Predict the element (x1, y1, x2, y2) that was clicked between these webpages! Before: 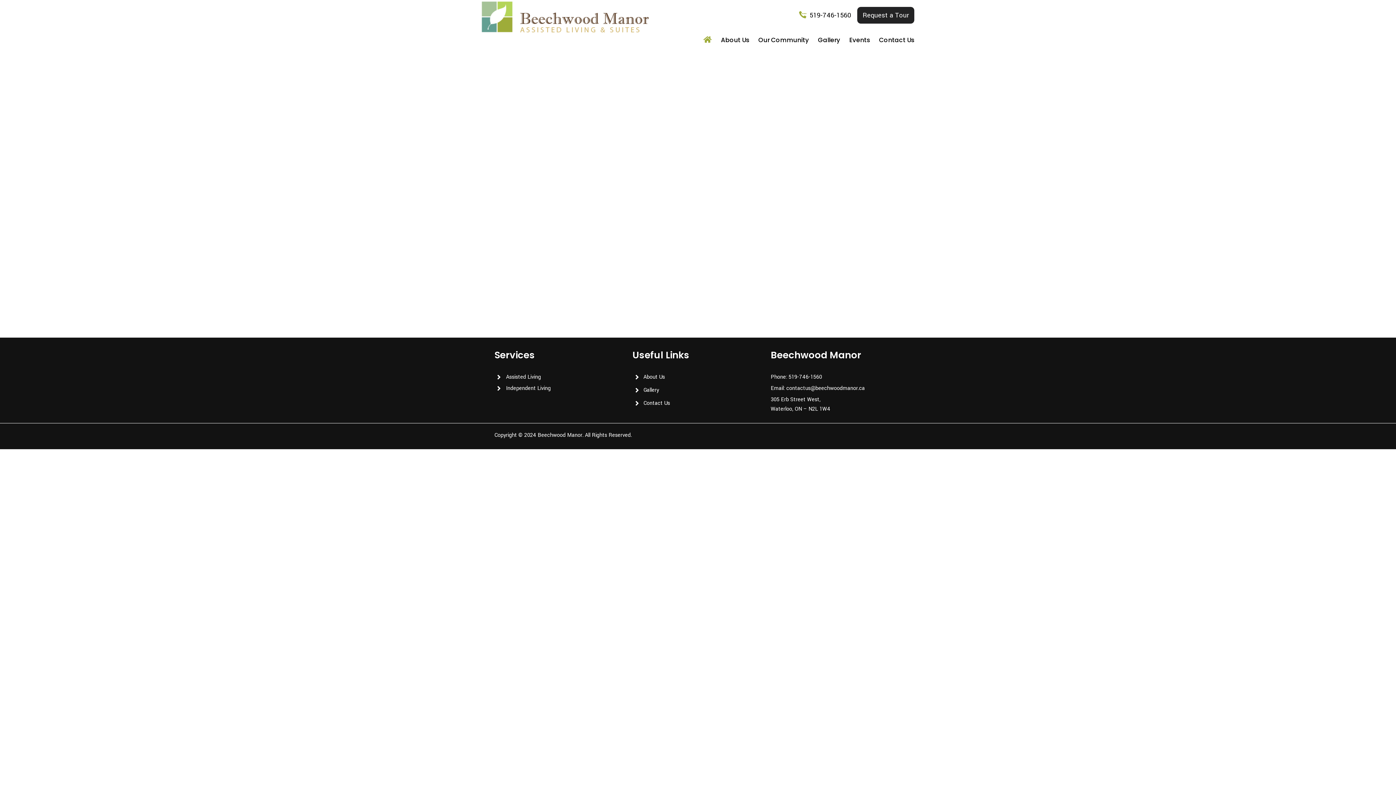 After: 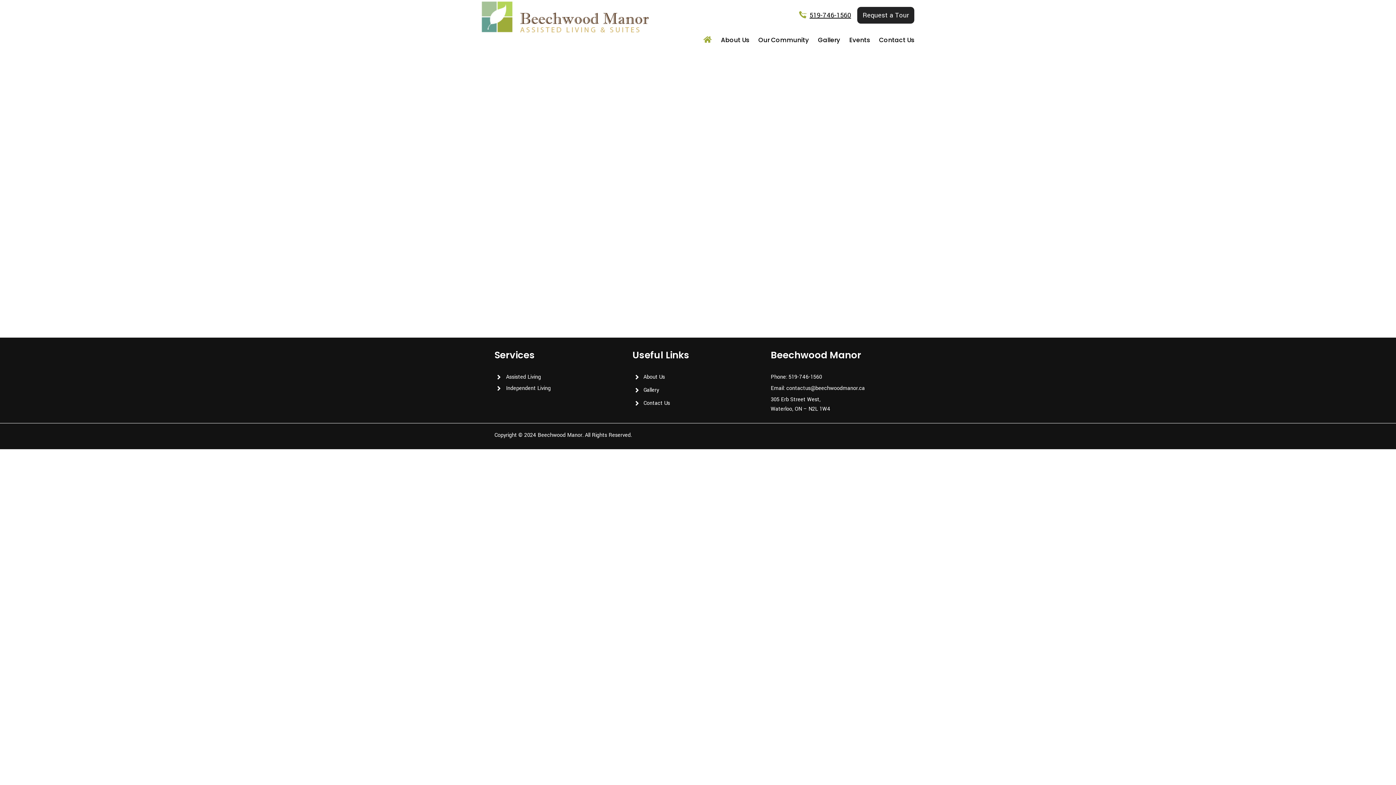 Action: bbox: (809, 10, 851, 19) label: 519-746-1560